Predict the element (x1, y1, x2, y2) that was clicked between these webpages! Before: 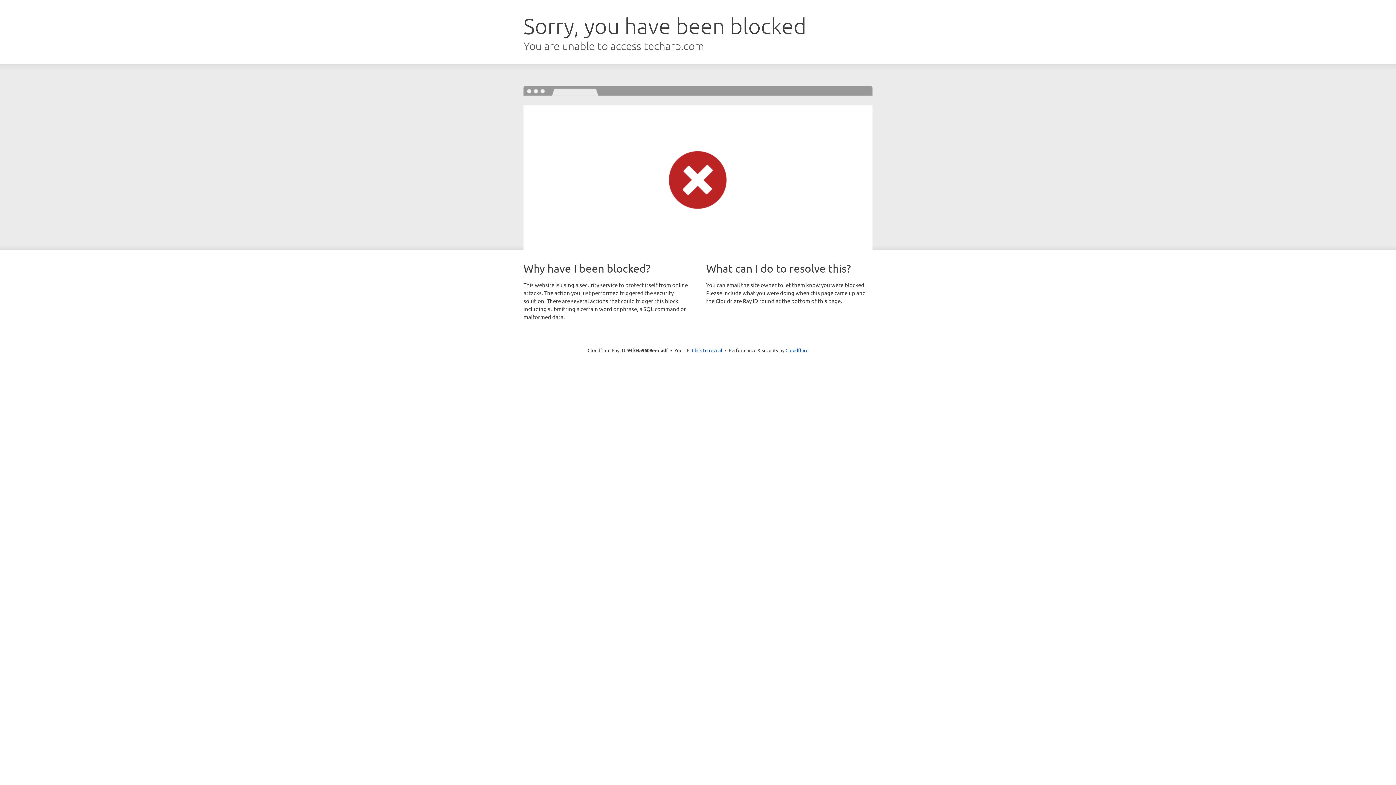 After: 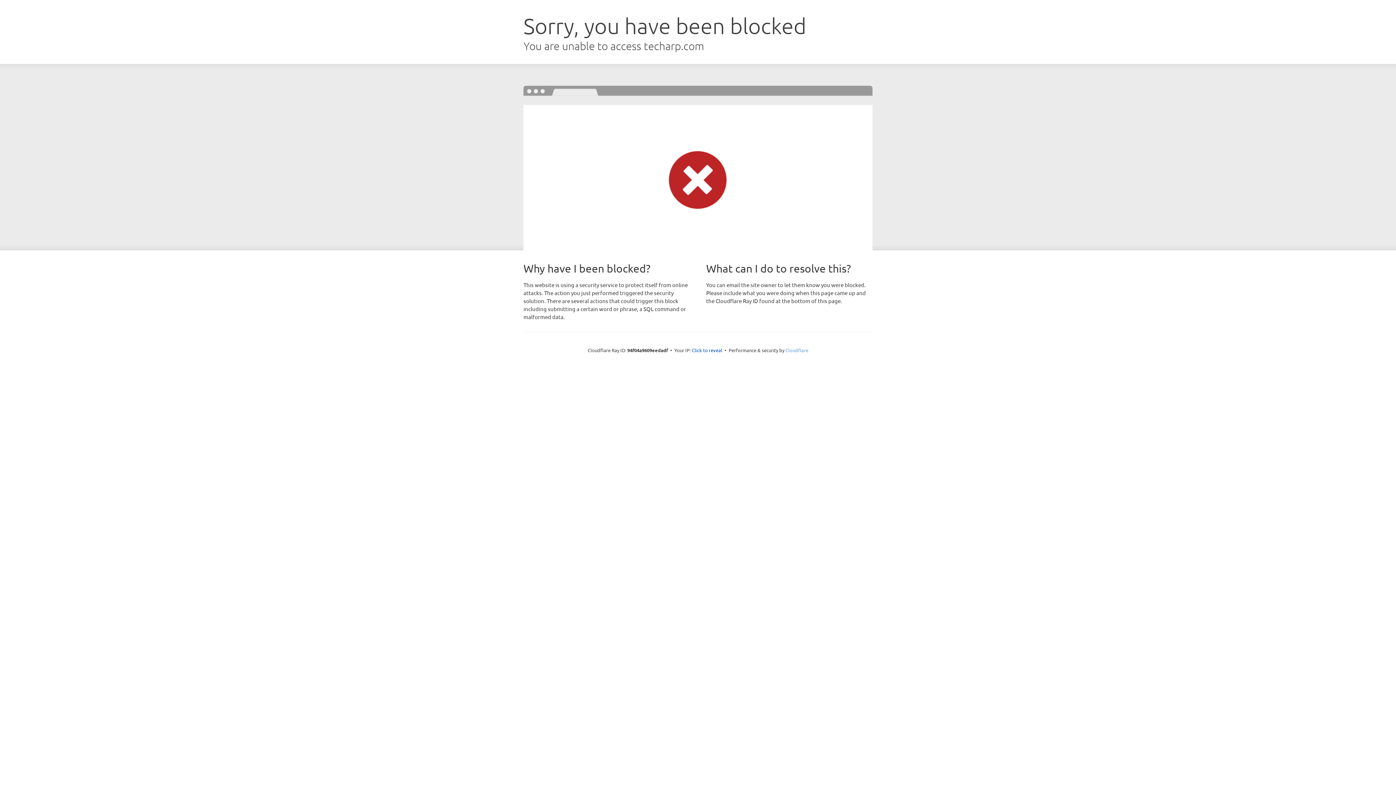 Action: bbox: (785, 347, 808, 353) label: Cloudflare